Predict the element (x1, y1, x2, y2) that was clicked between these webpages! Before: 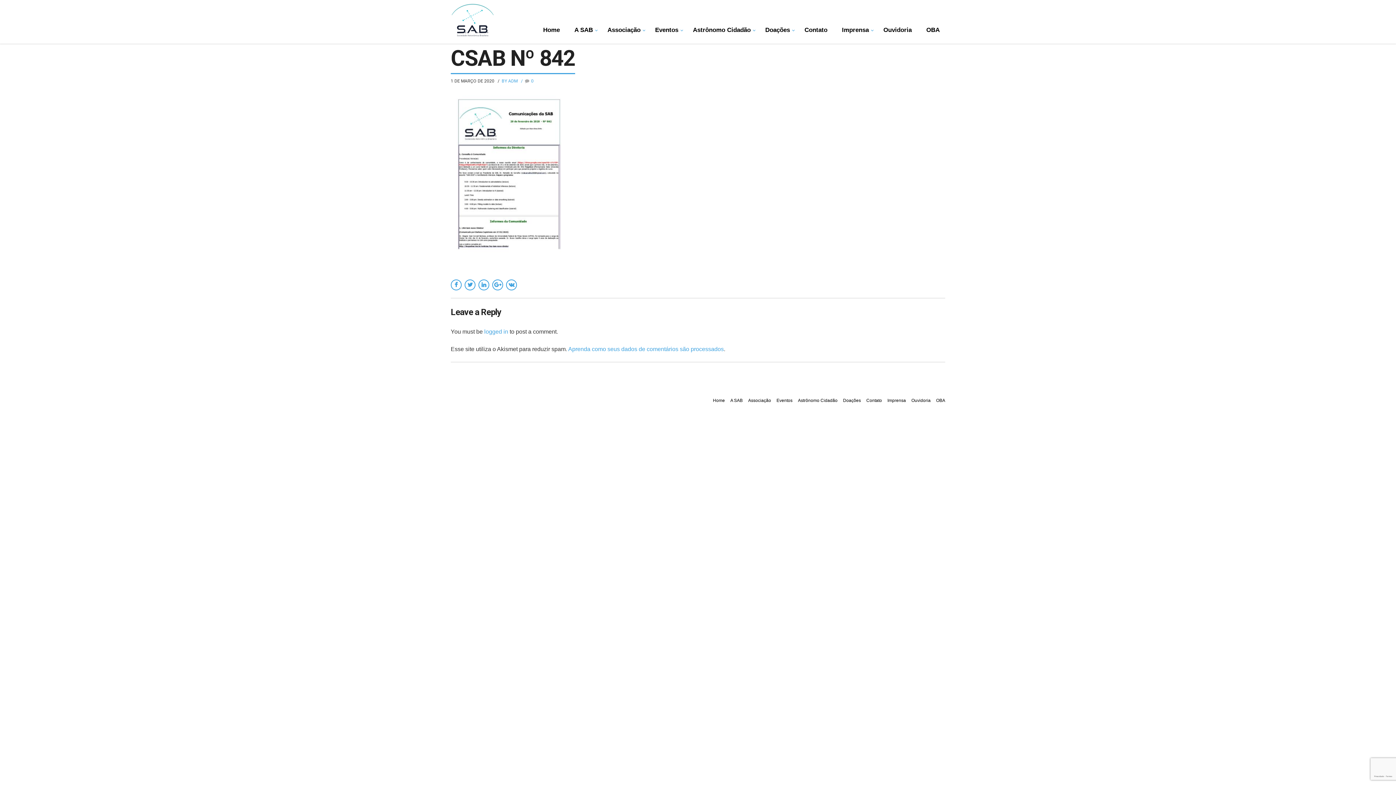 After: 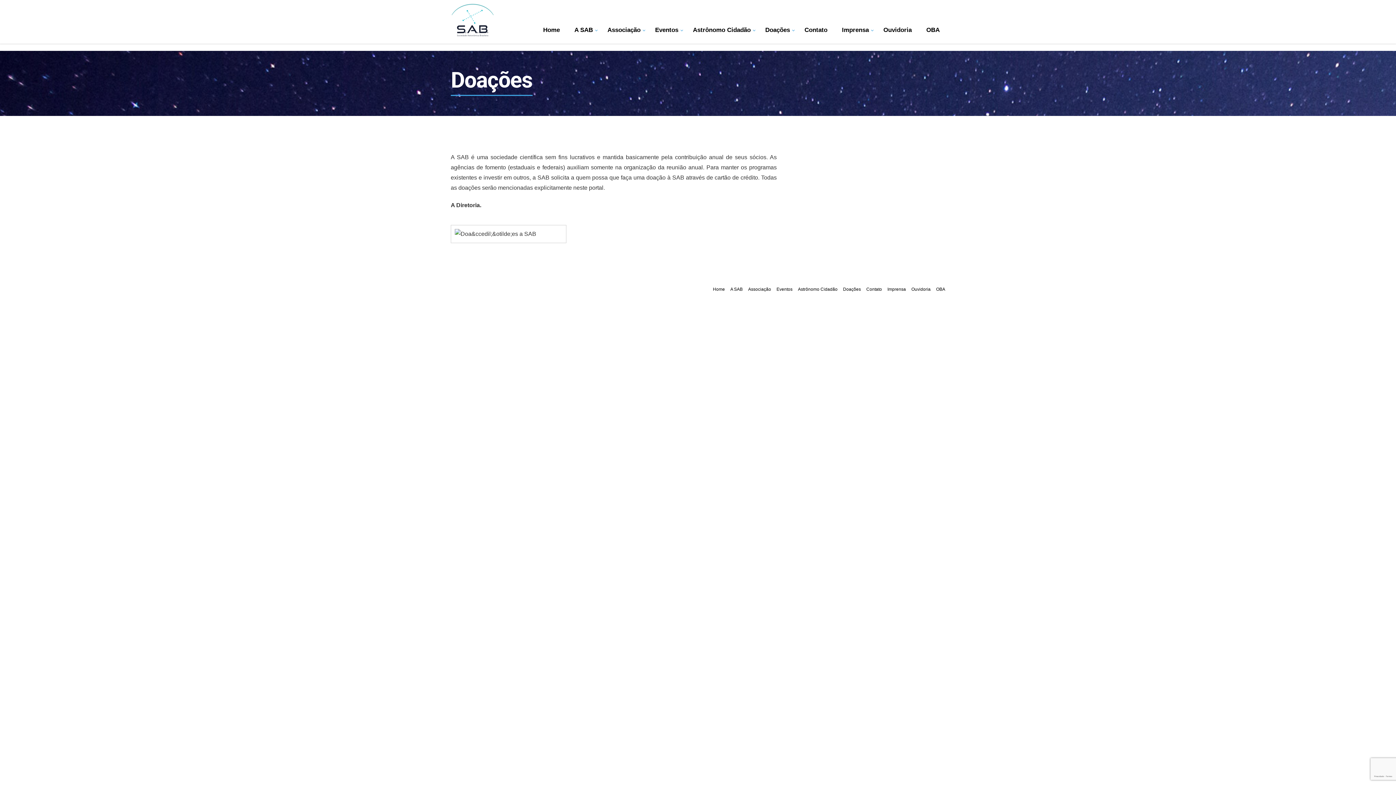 Action: bbox: (760, 25, 795, 34) label: Doações